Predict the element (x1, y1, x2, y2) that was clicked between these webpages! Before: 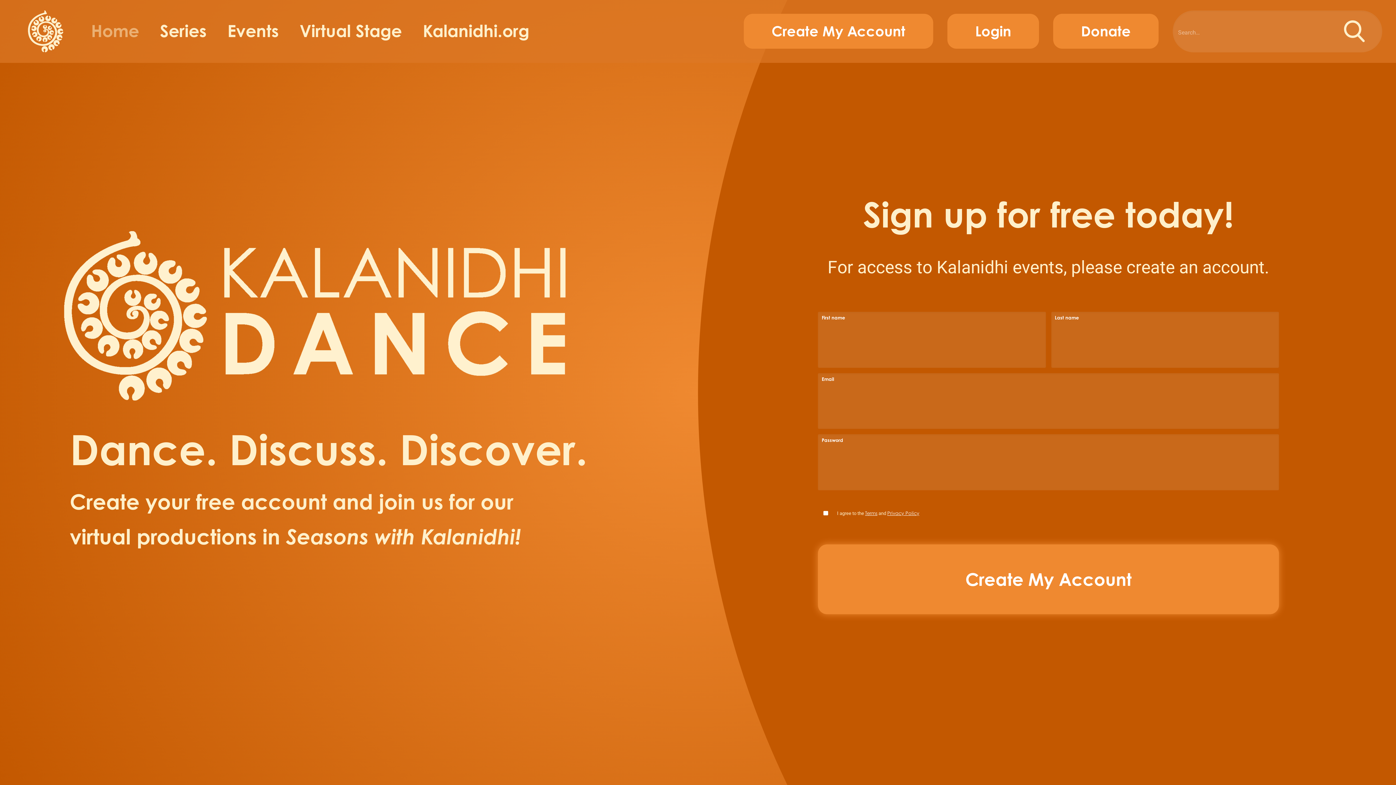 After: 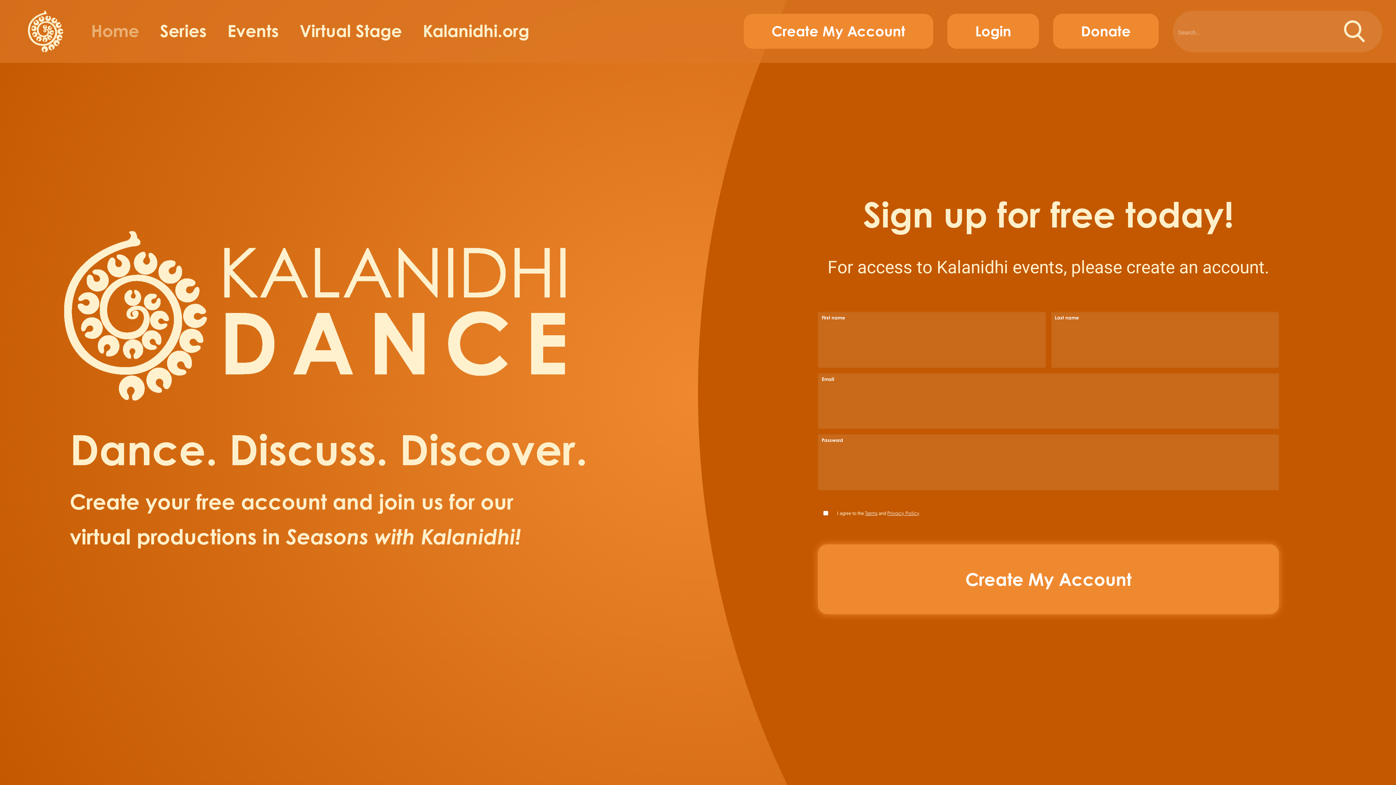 Action: bbox: (91, 17, 139, 45) label: Home